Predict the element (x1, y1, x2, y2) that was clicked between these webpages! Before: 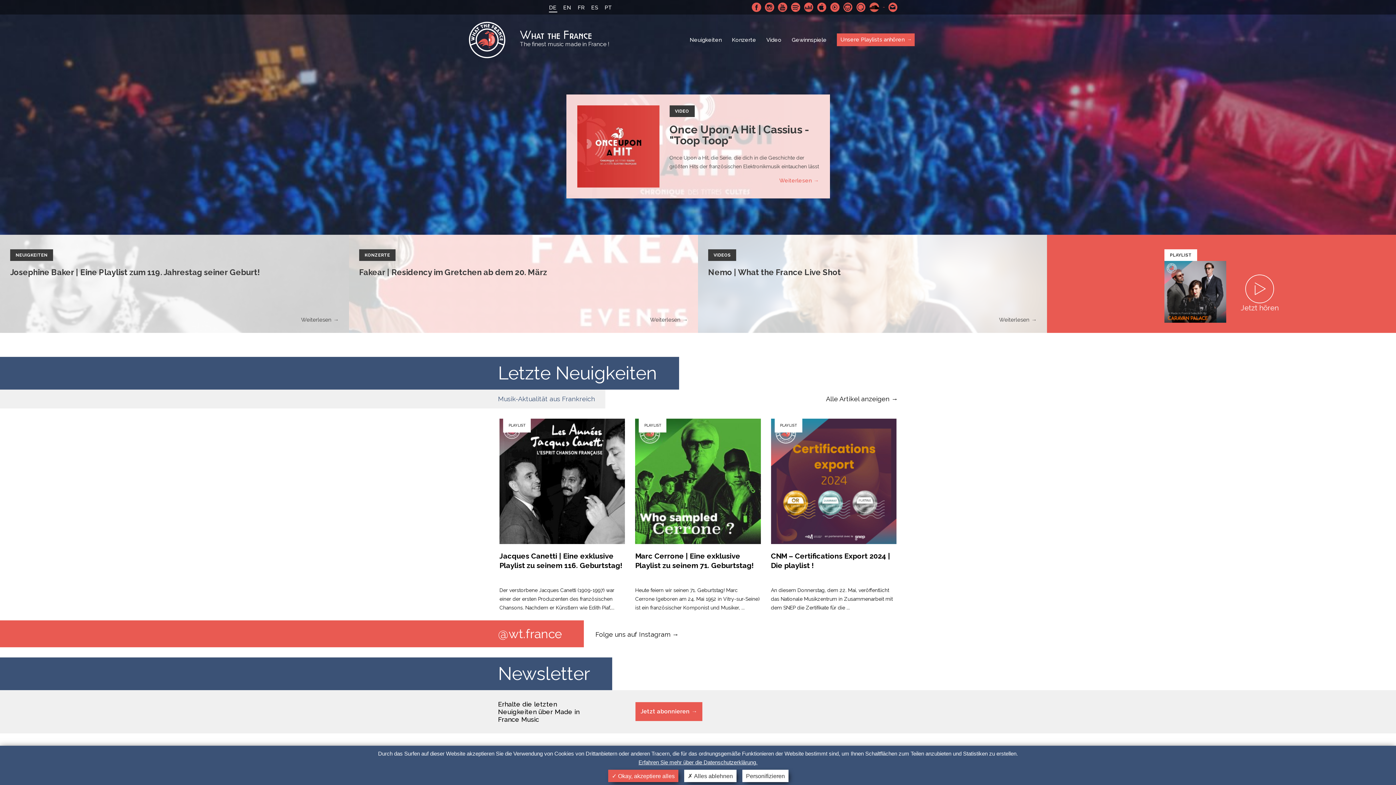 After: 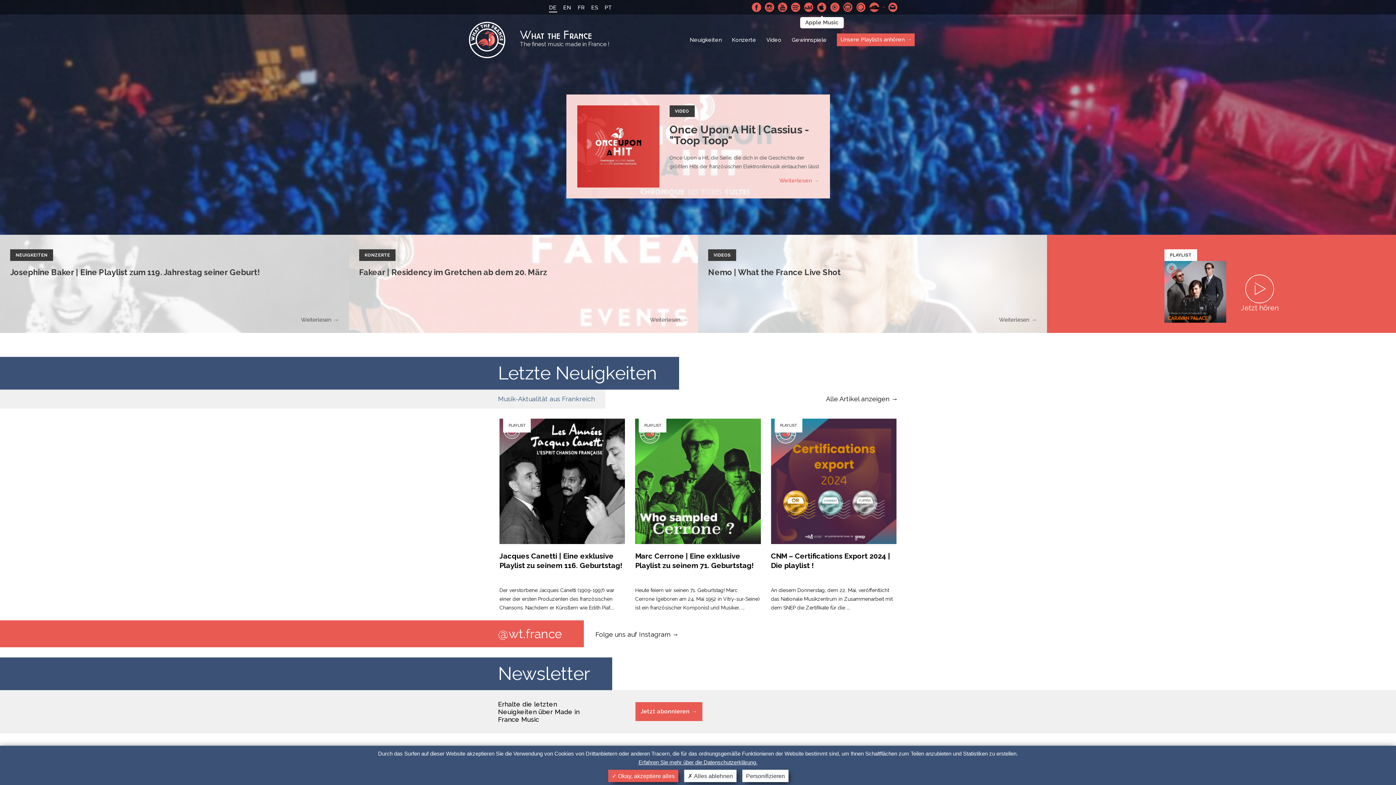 Action: bbox: (817, 2, 826, 12) label: Apple Music